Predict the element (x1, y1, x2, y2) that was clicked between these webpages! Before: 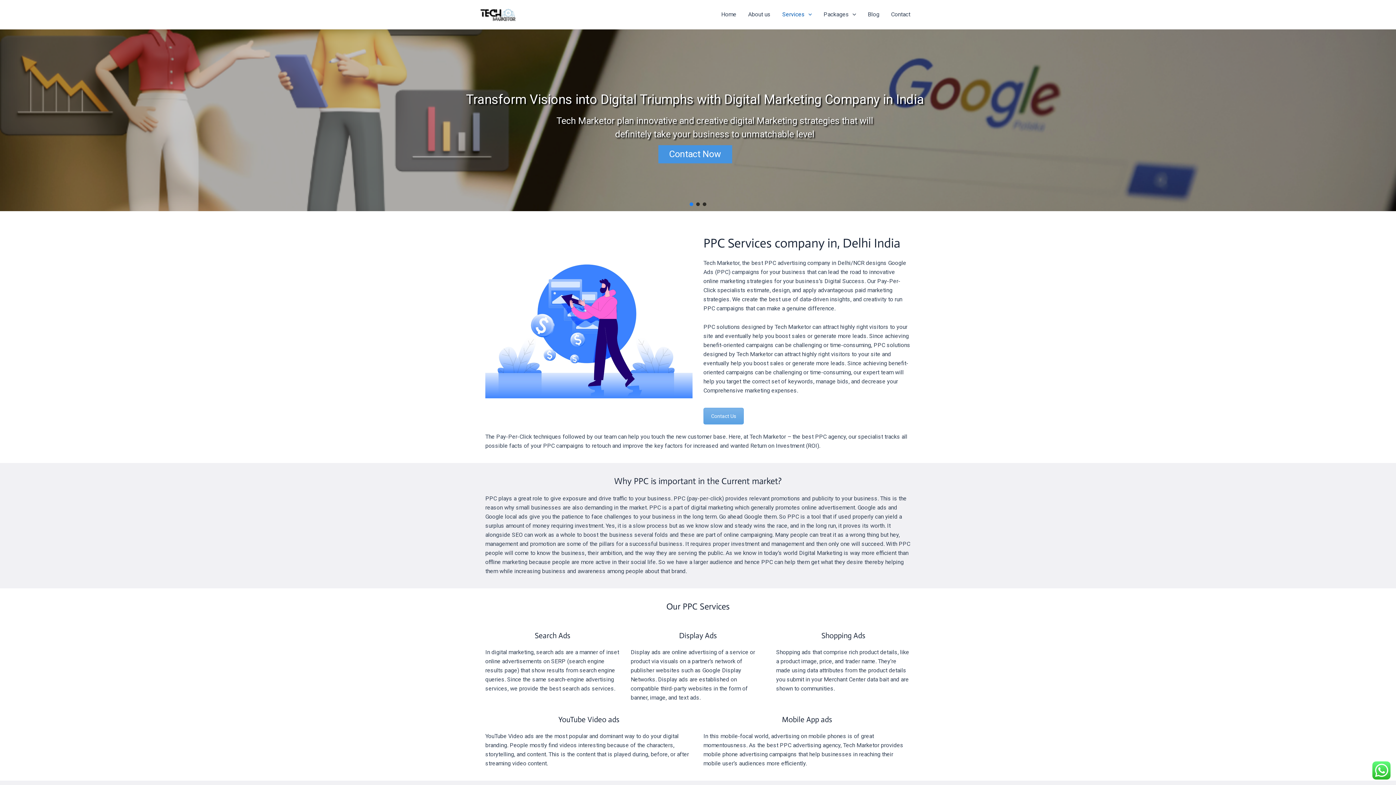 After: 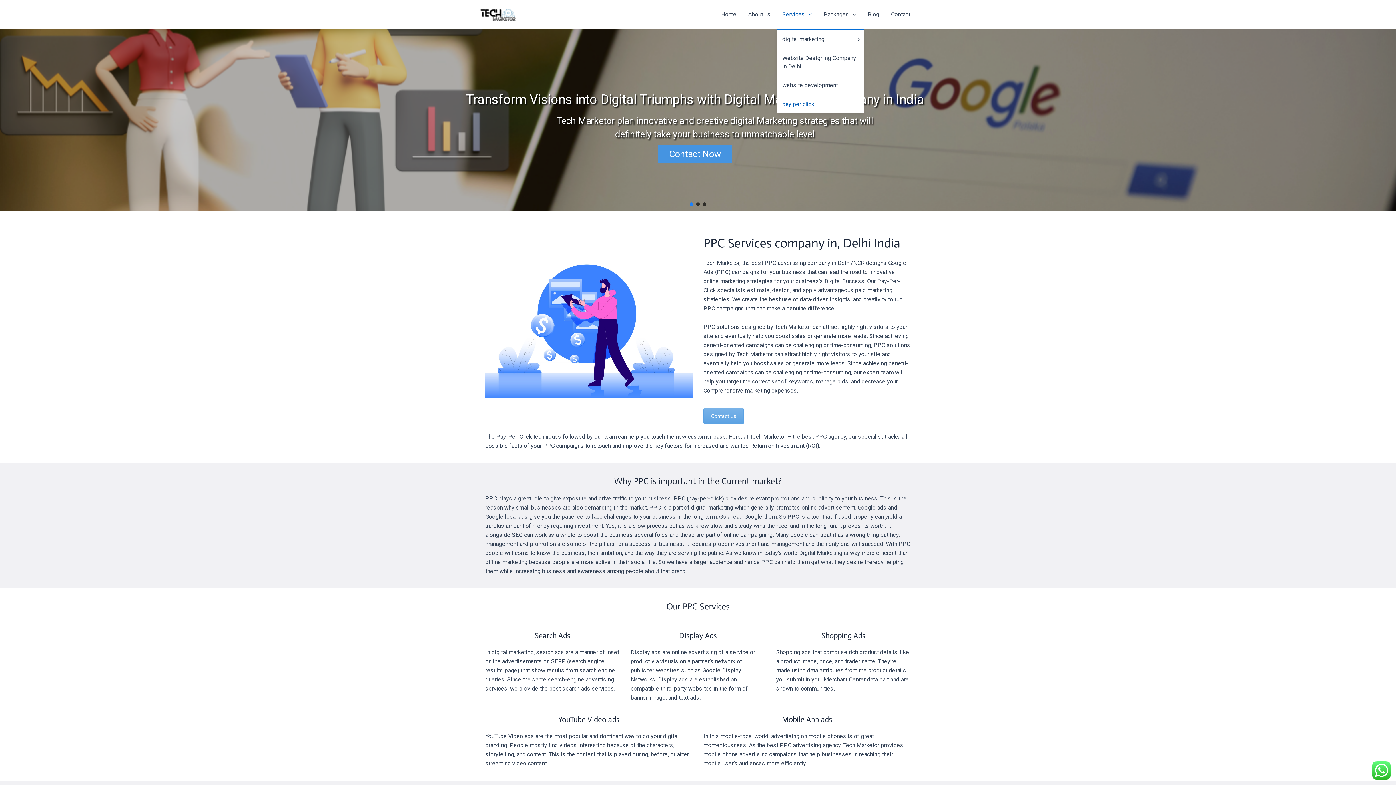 Action: bbox: (776, 0, 817, 29) label: Services